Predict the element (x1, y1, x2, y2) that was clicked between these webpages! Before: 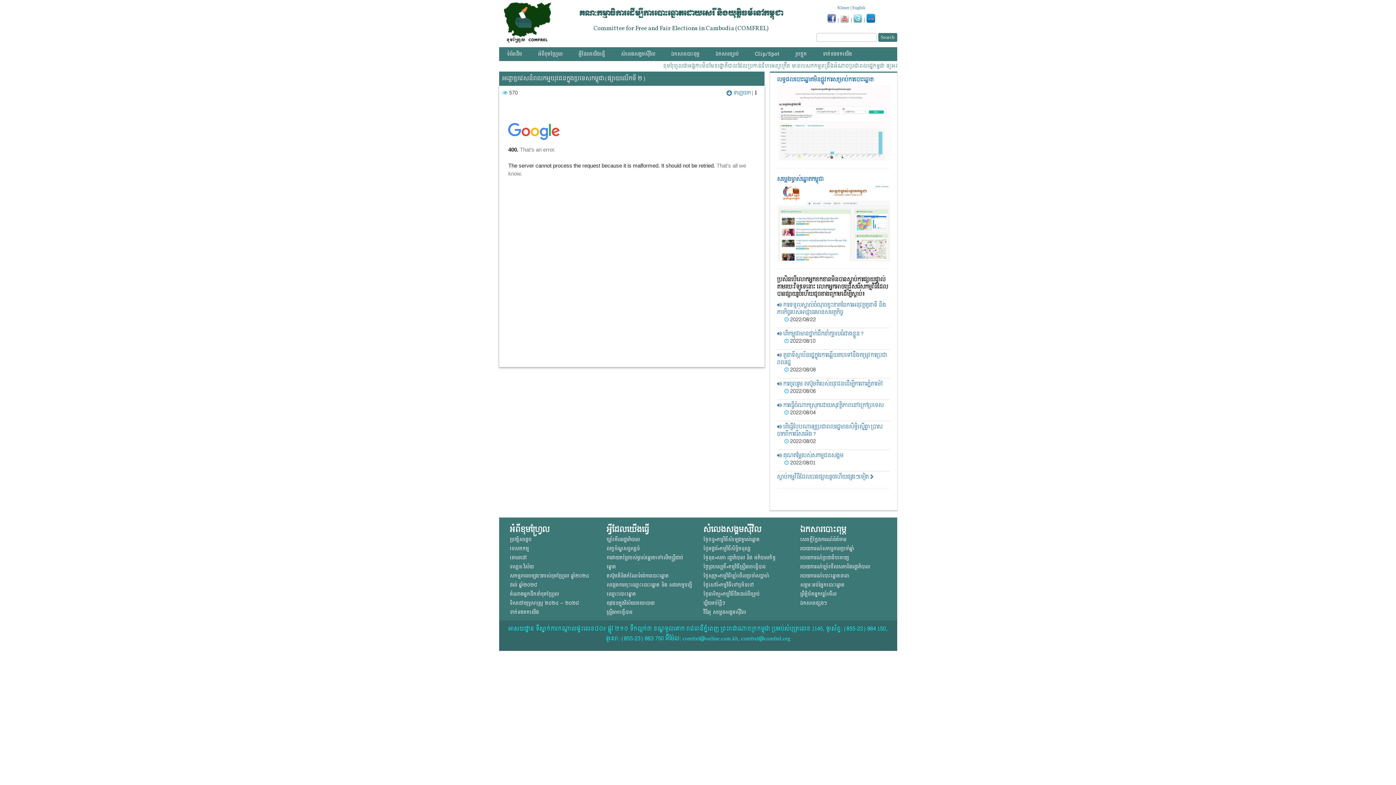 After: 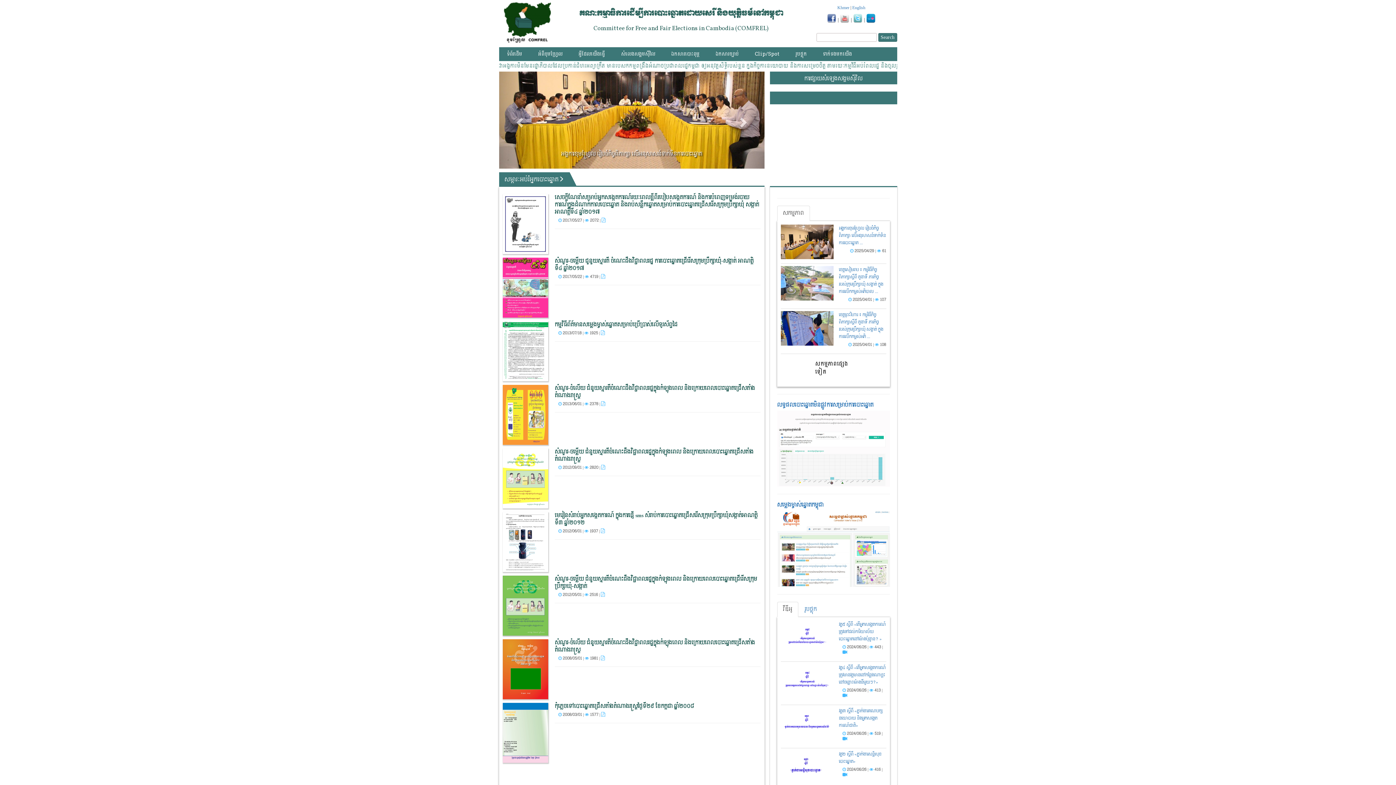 Action: bbox: (800, 580, 844, 589) label: សម្ភារៈអប់រំអ្នកបោះឆ្នោត